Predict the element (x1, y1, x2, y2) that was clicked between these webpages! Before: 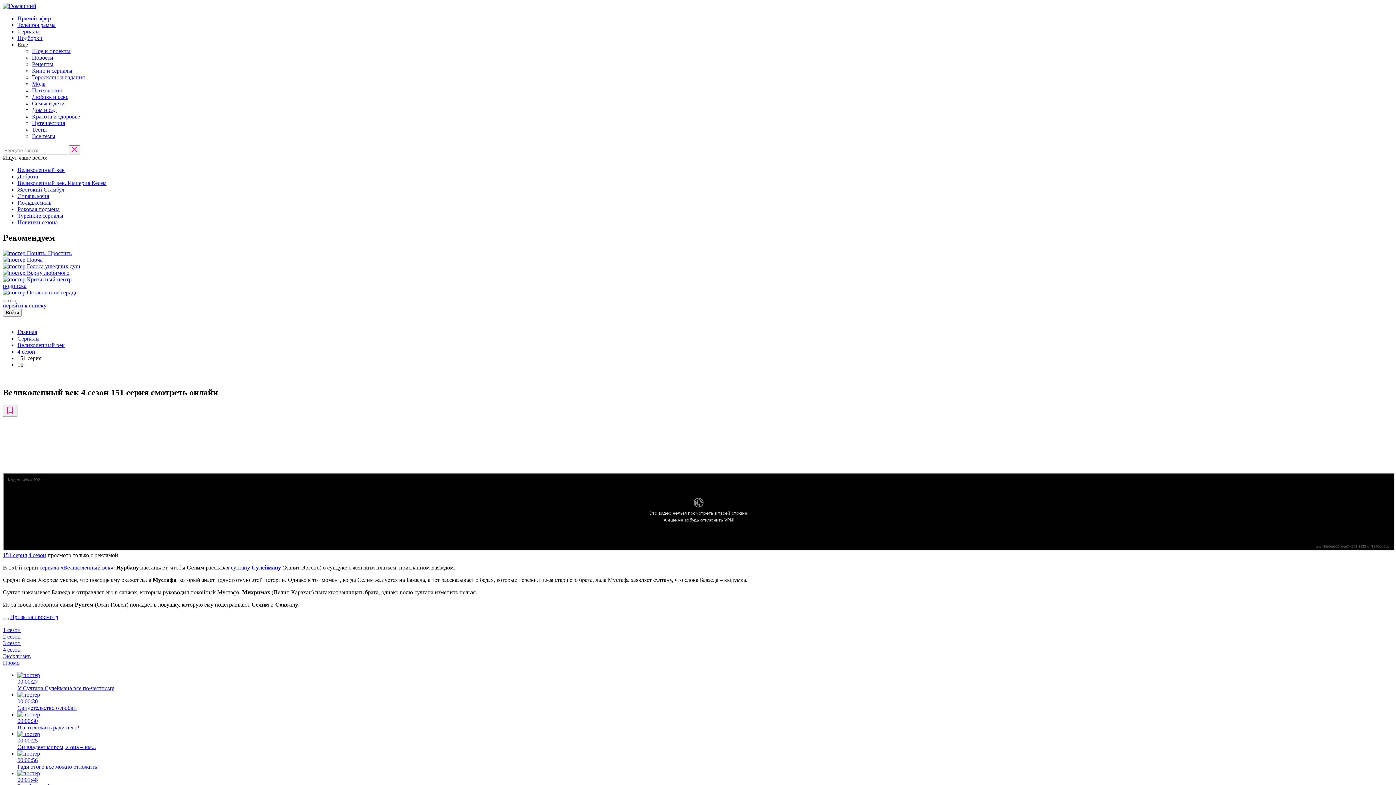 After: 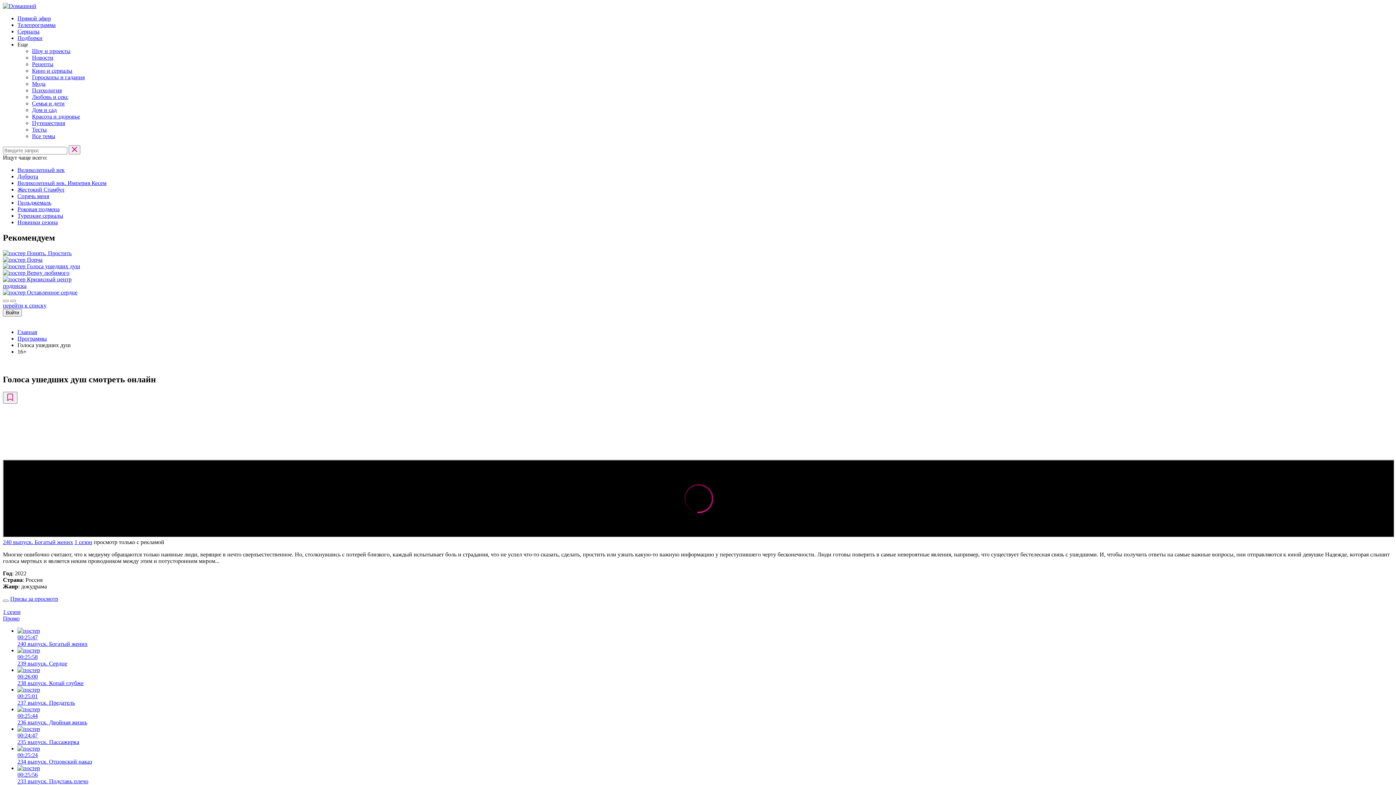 Action: bbox: (2, 263, 80, 269) label:  Голоса ушедших душ